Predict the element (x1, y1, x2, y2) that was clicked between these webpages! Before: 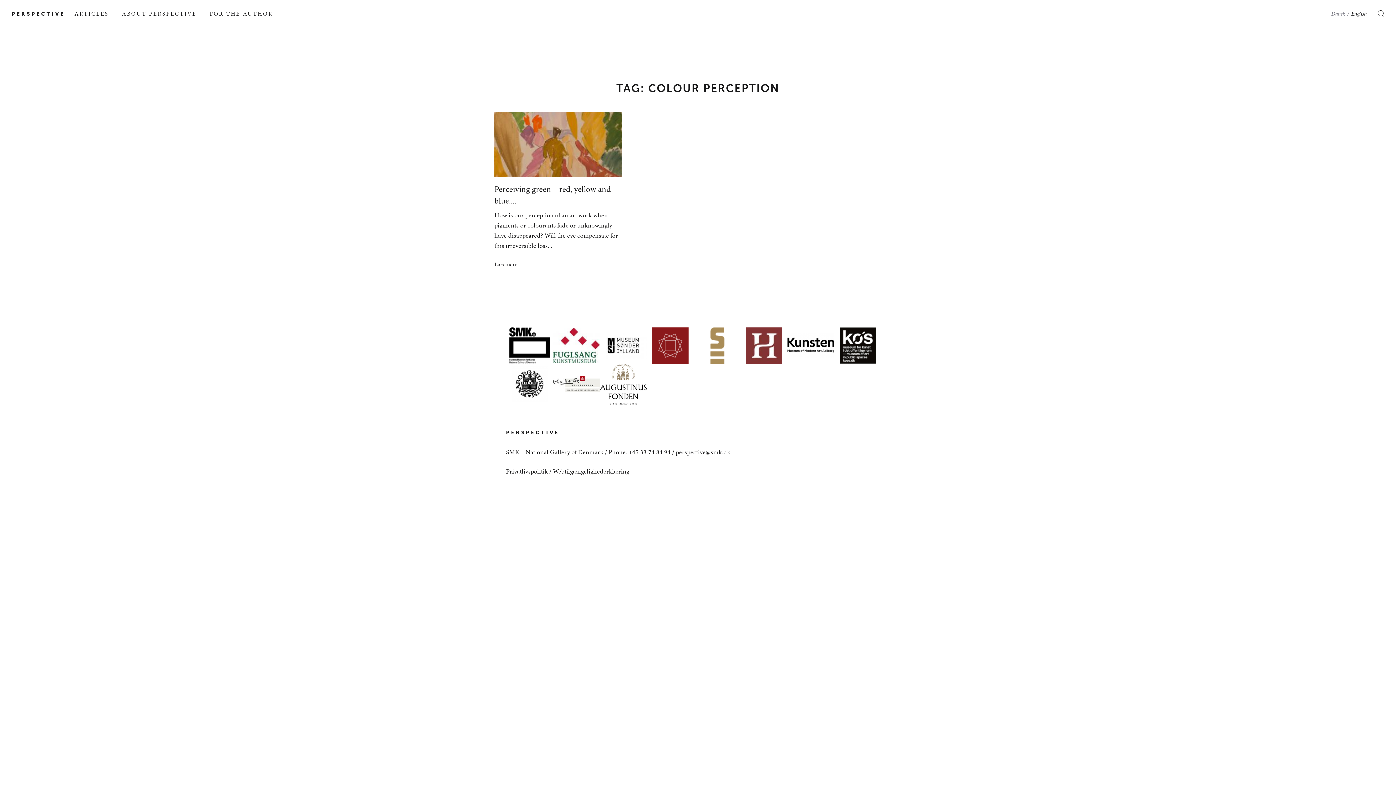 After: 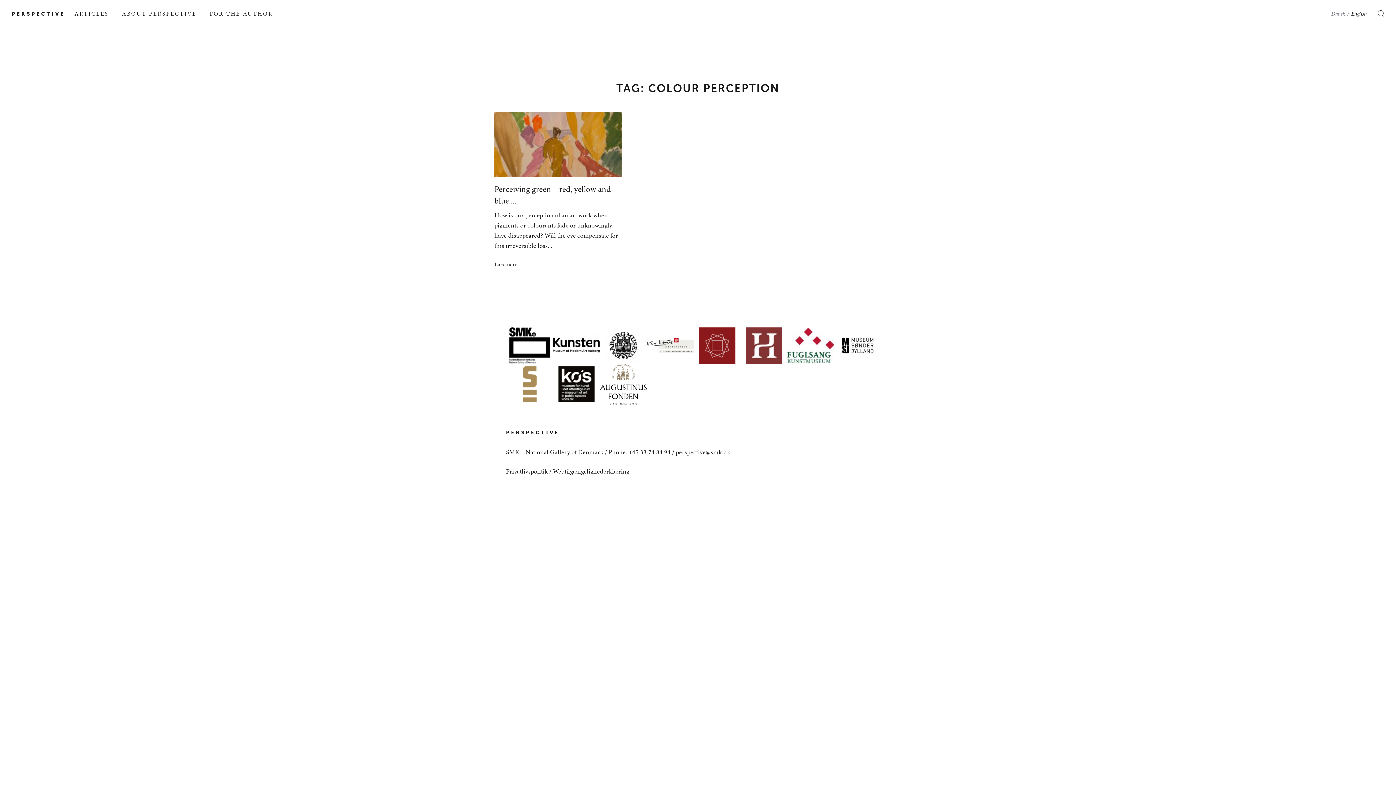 Action: label: English bbox: (1351, 10, 1367, 17)